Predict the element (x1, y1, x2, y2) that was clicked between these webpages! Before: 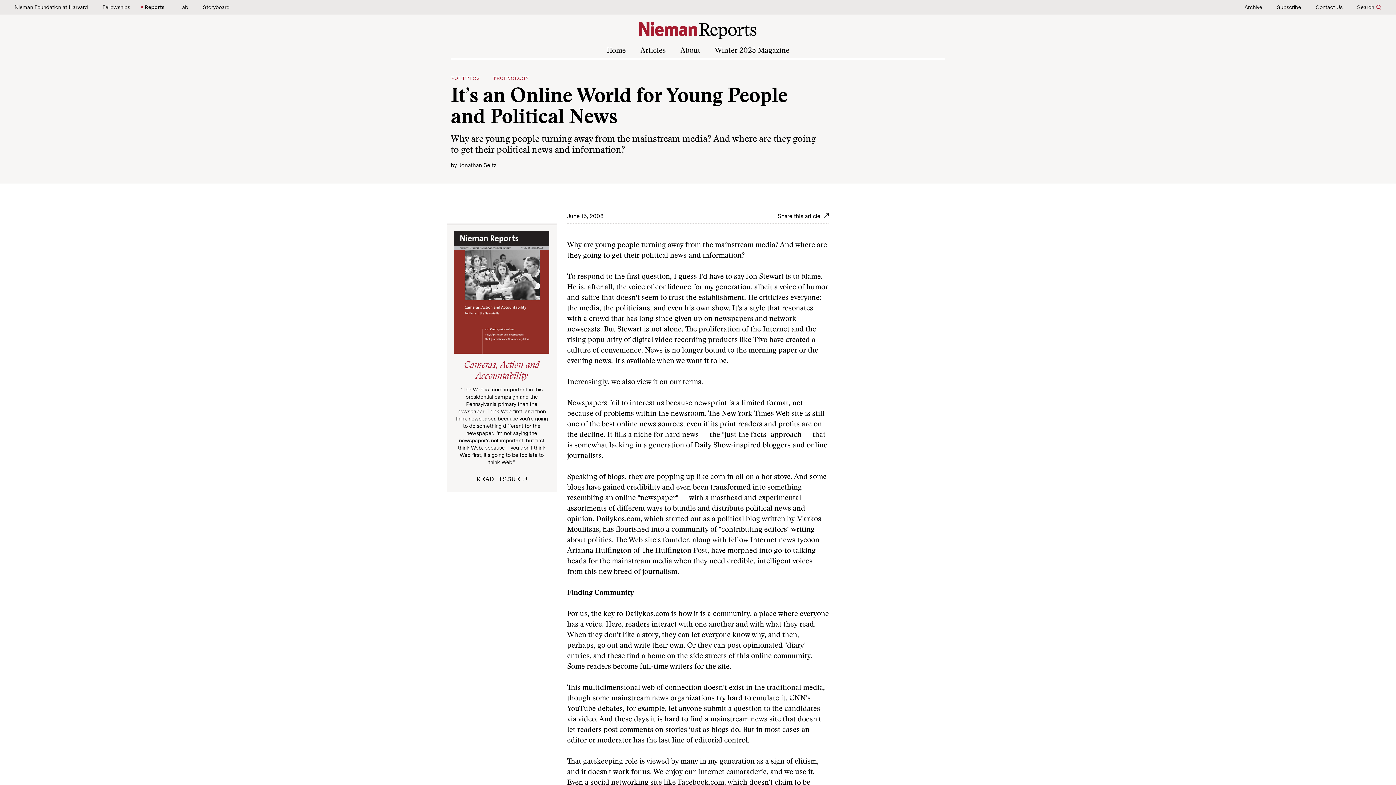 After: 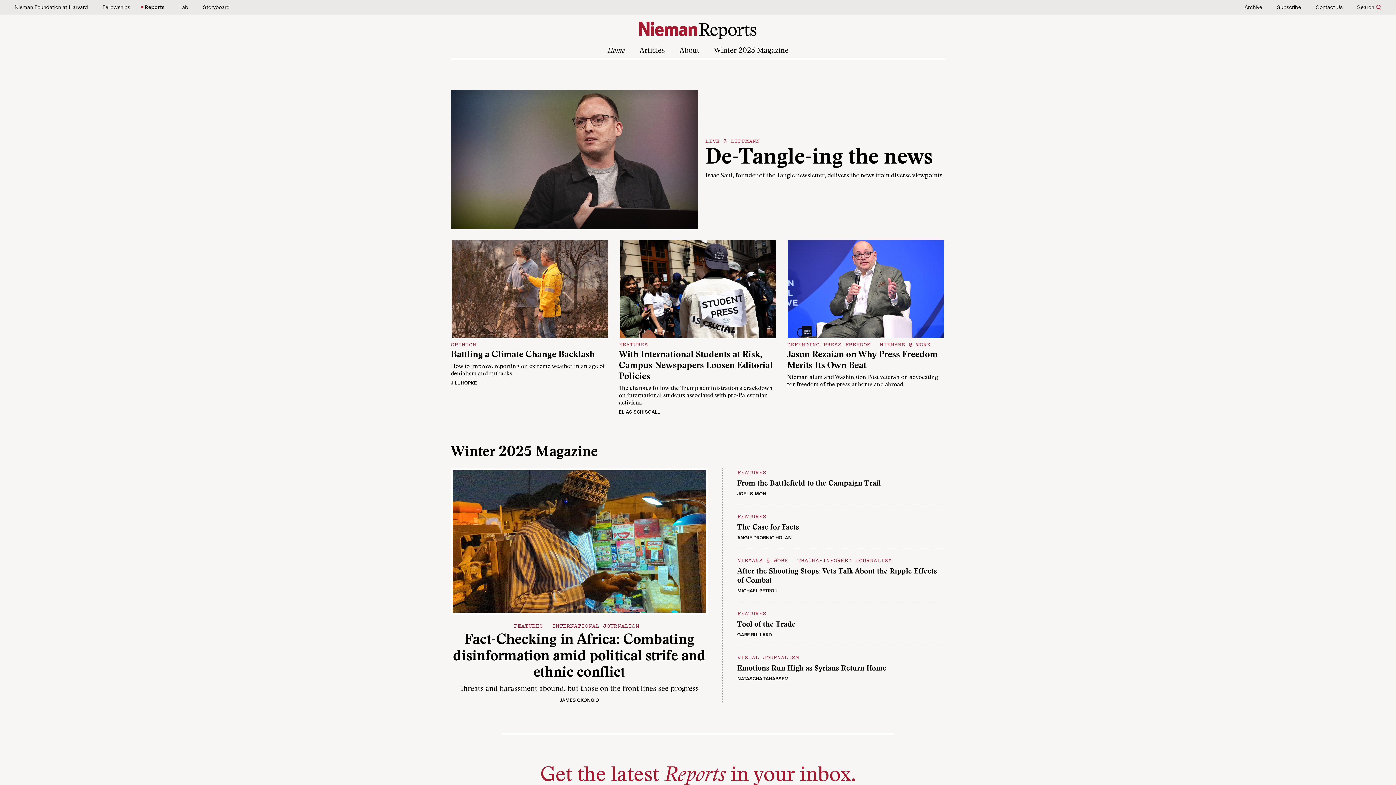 Action: bbox: (639, 20, 757, 39)